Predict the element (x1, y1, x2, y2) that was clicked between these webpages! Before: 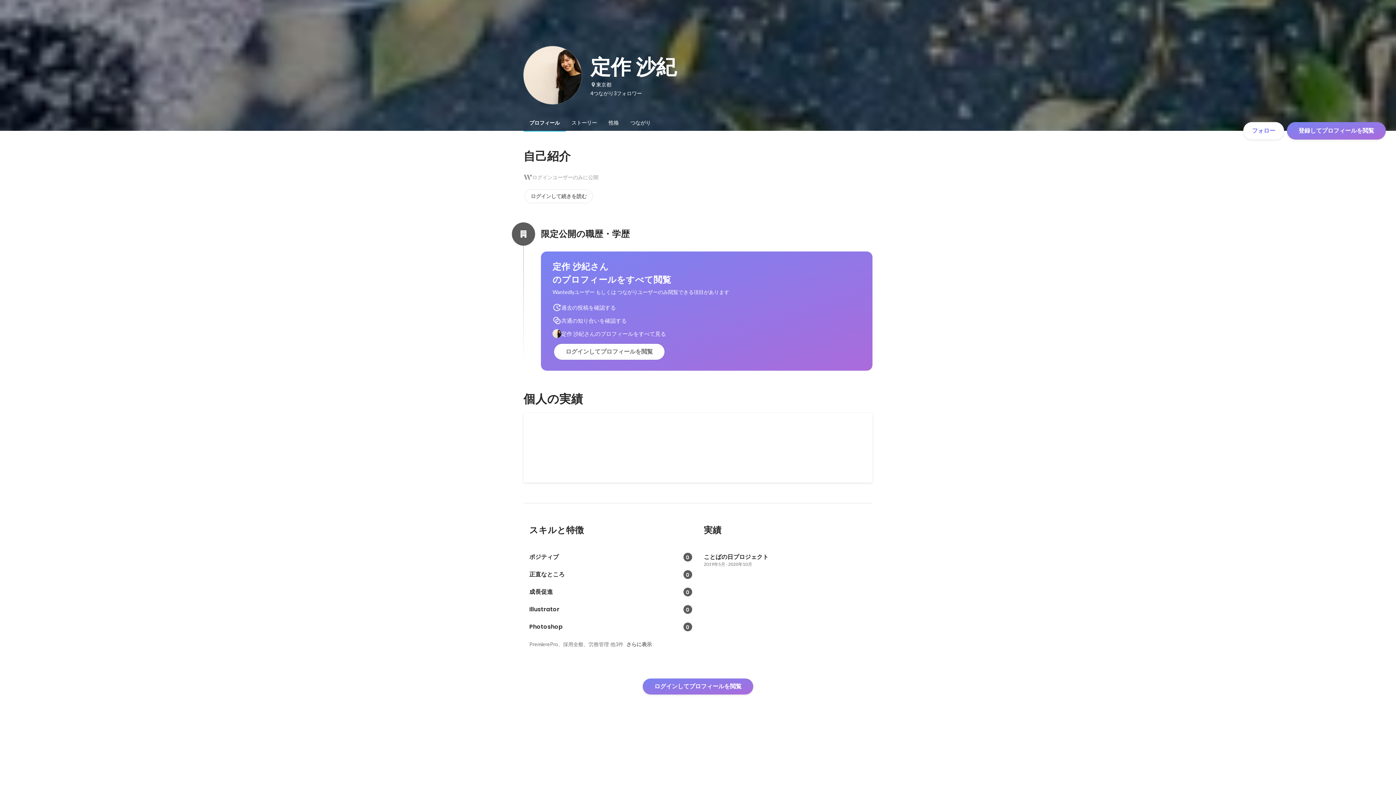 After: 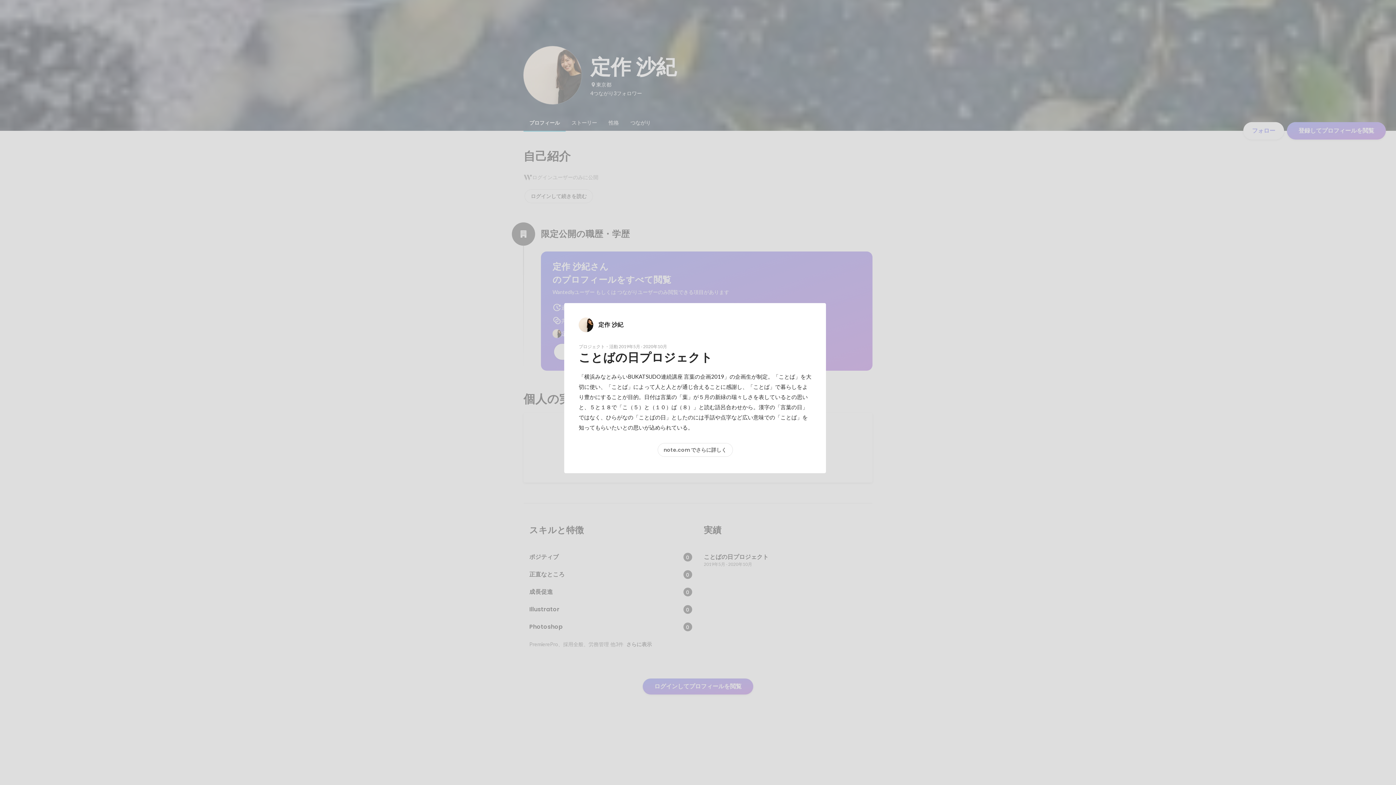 Action: label: ことばの日プロジェクト
2019年5月 - 2020年10月 bbox: (698, 548, 872, 572)